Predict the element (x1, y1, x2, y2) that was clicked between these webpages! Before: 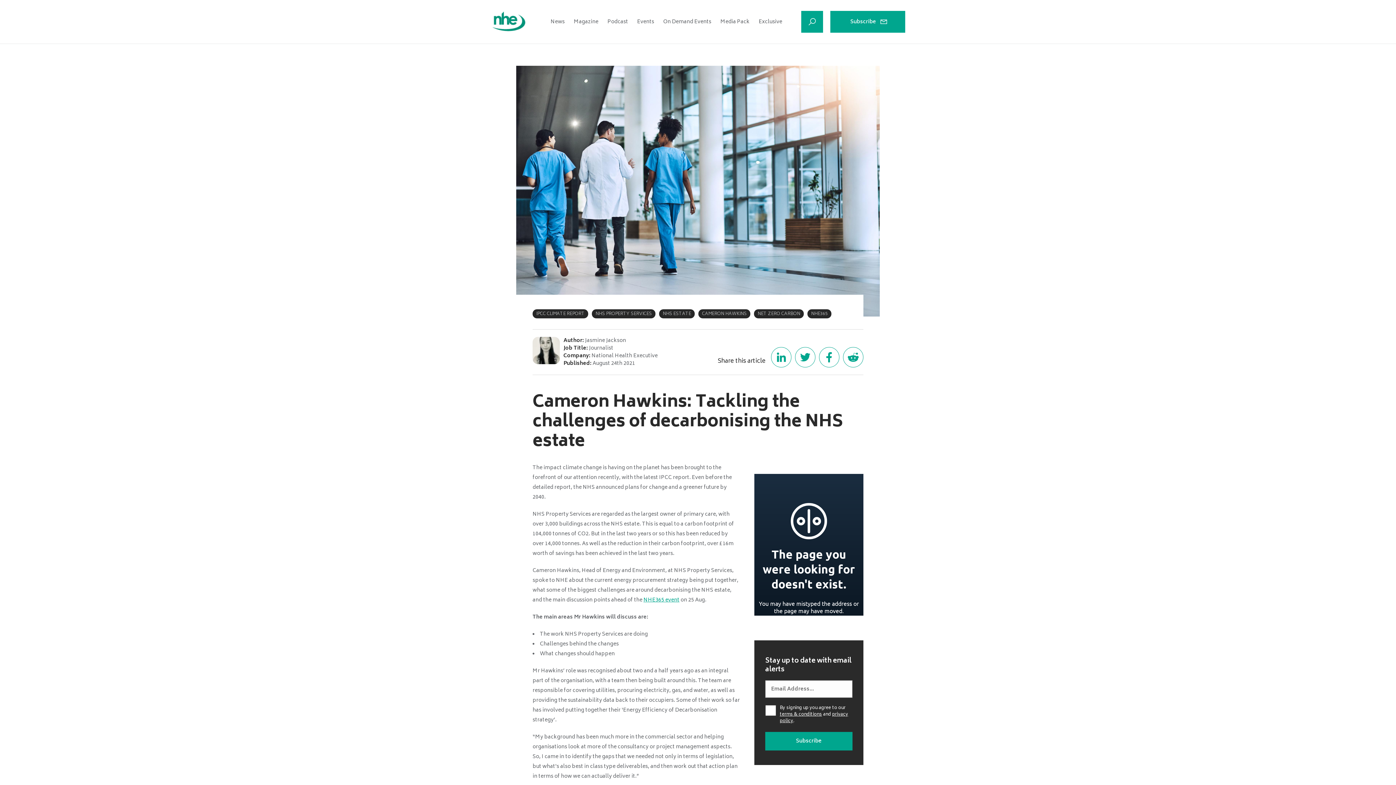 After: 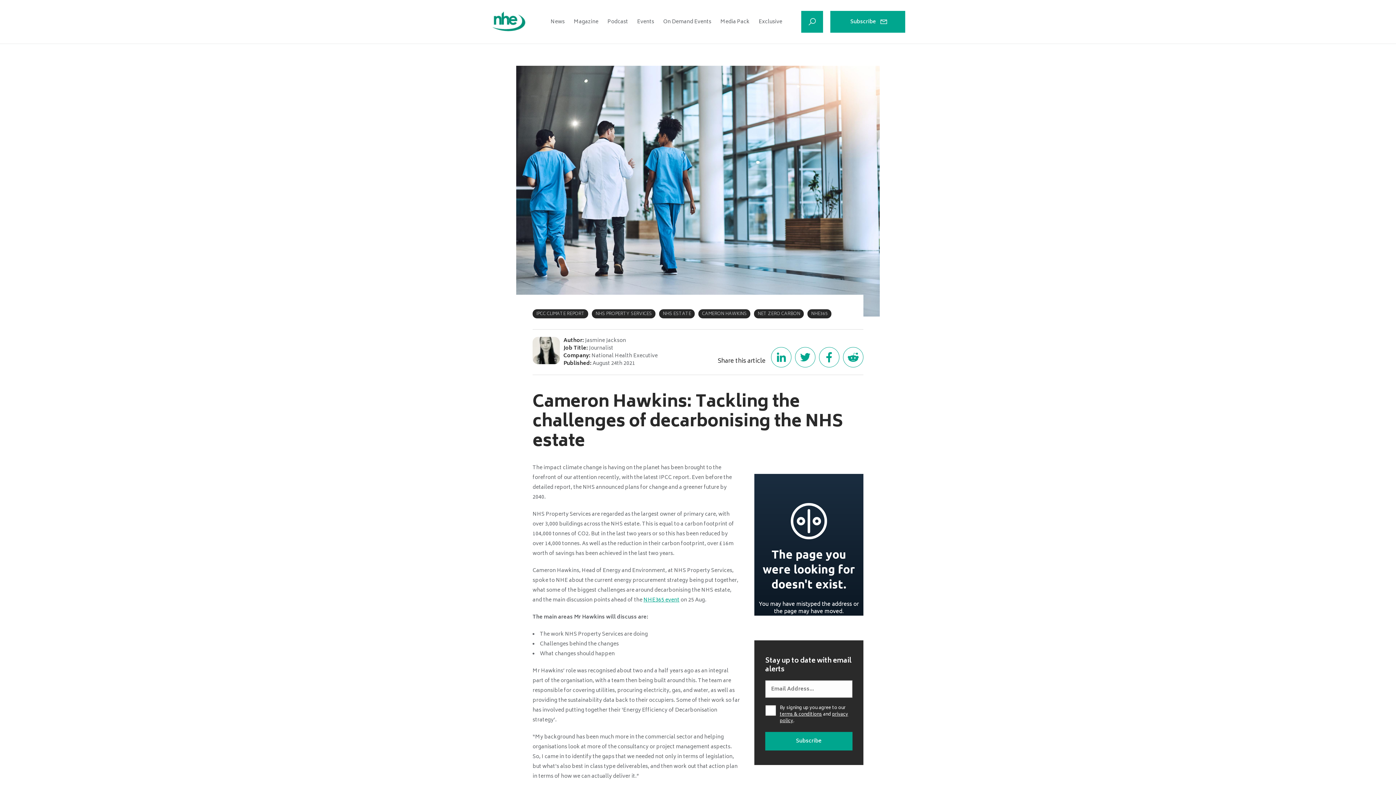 Action: label: Share on Twitter bbox: (795, 347, 815, 367)